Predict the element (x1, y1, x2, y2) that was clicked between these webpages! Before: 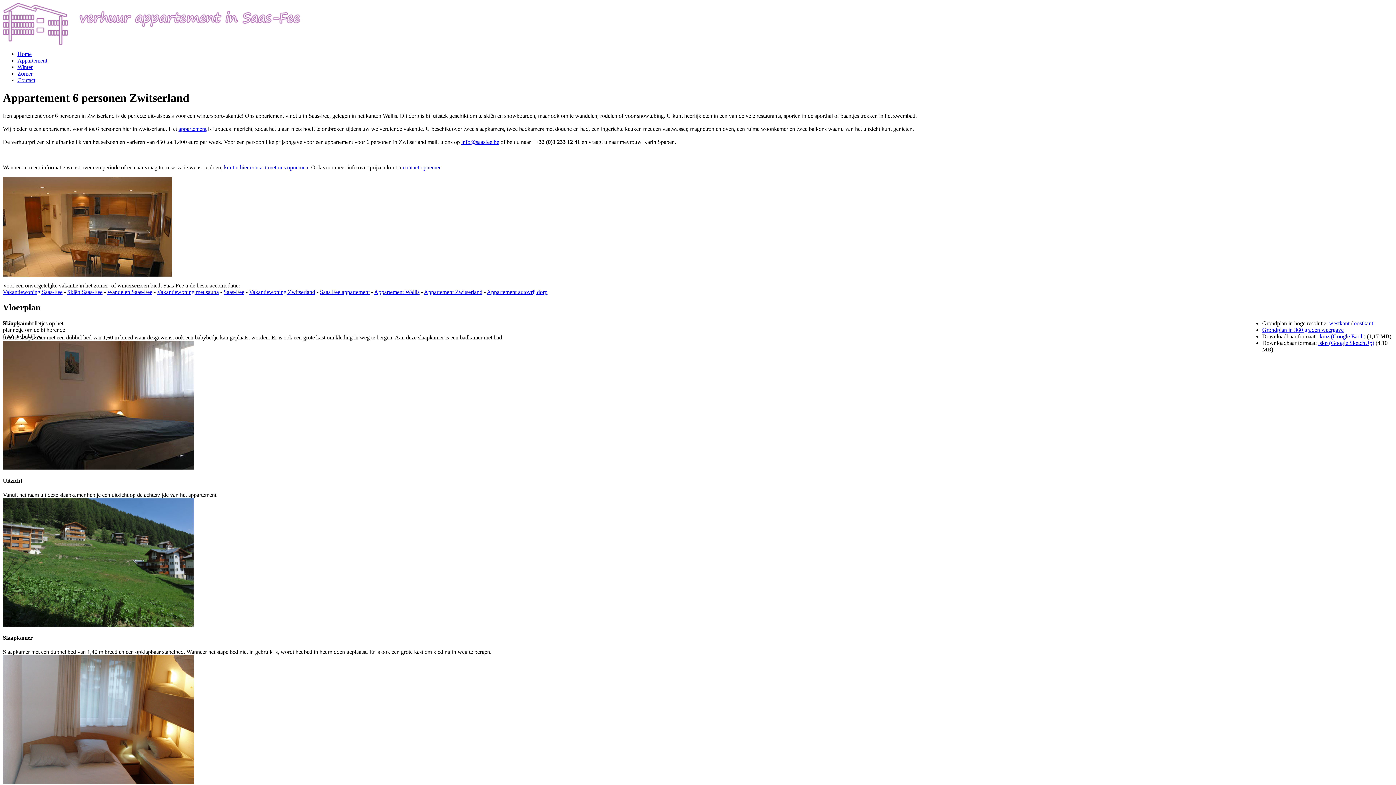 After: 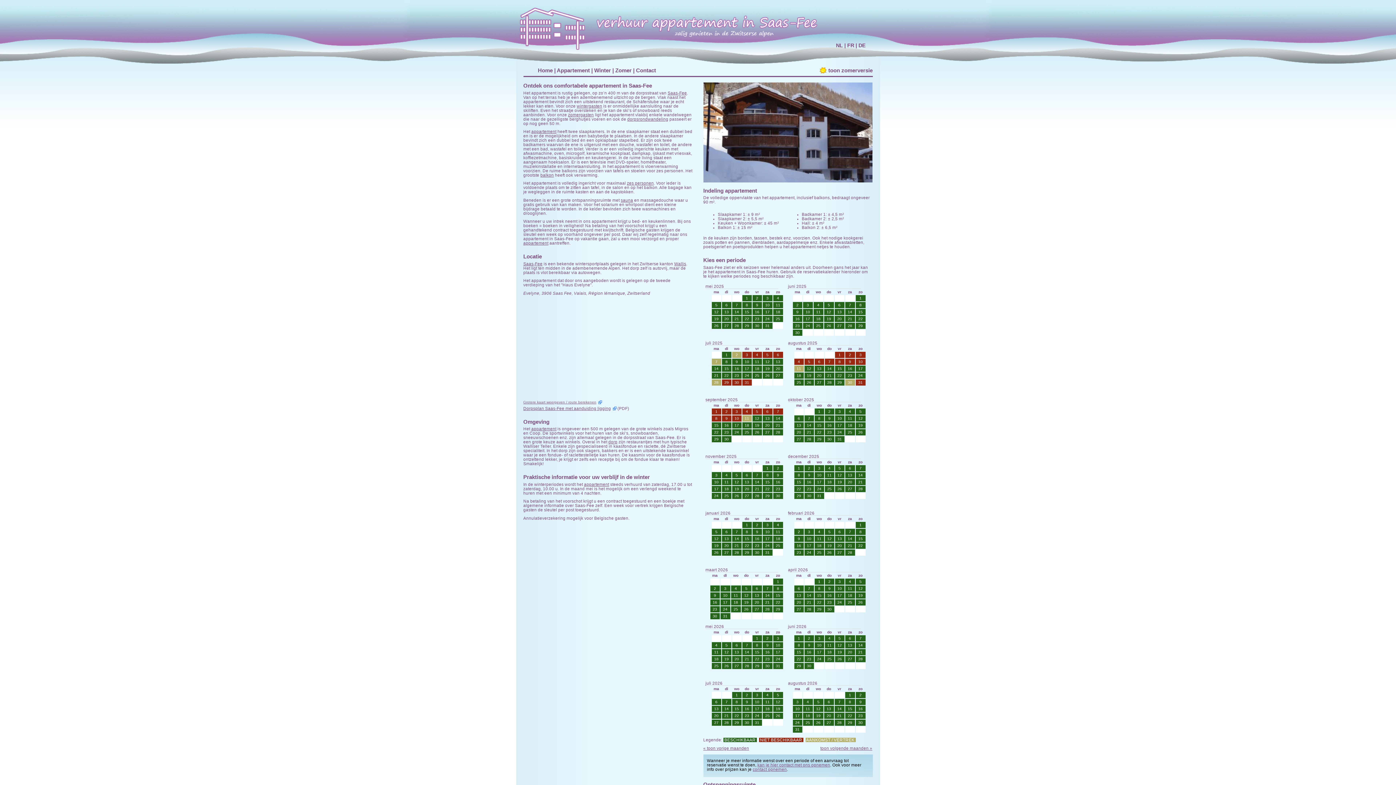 Action: bbox: (17, 57, 47, 63) label: Appartement